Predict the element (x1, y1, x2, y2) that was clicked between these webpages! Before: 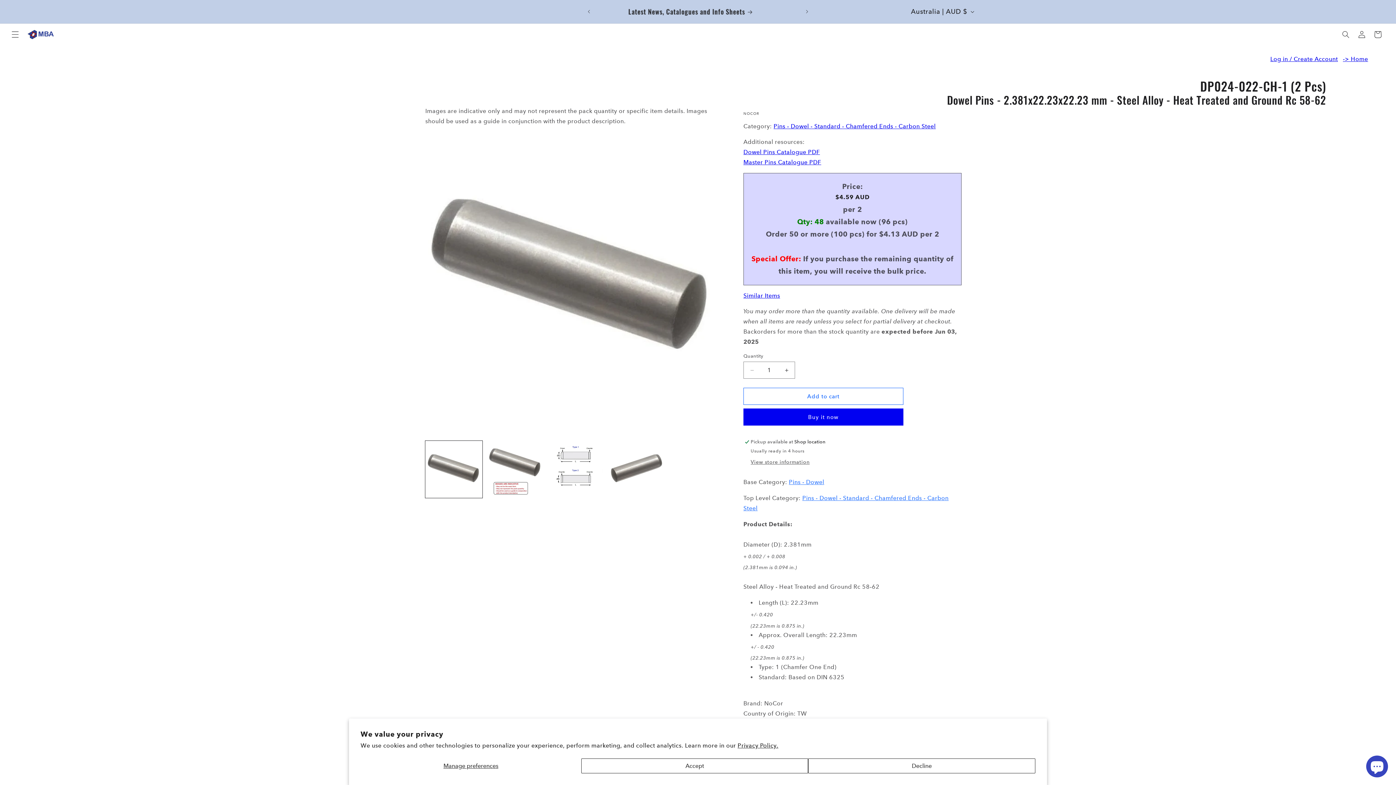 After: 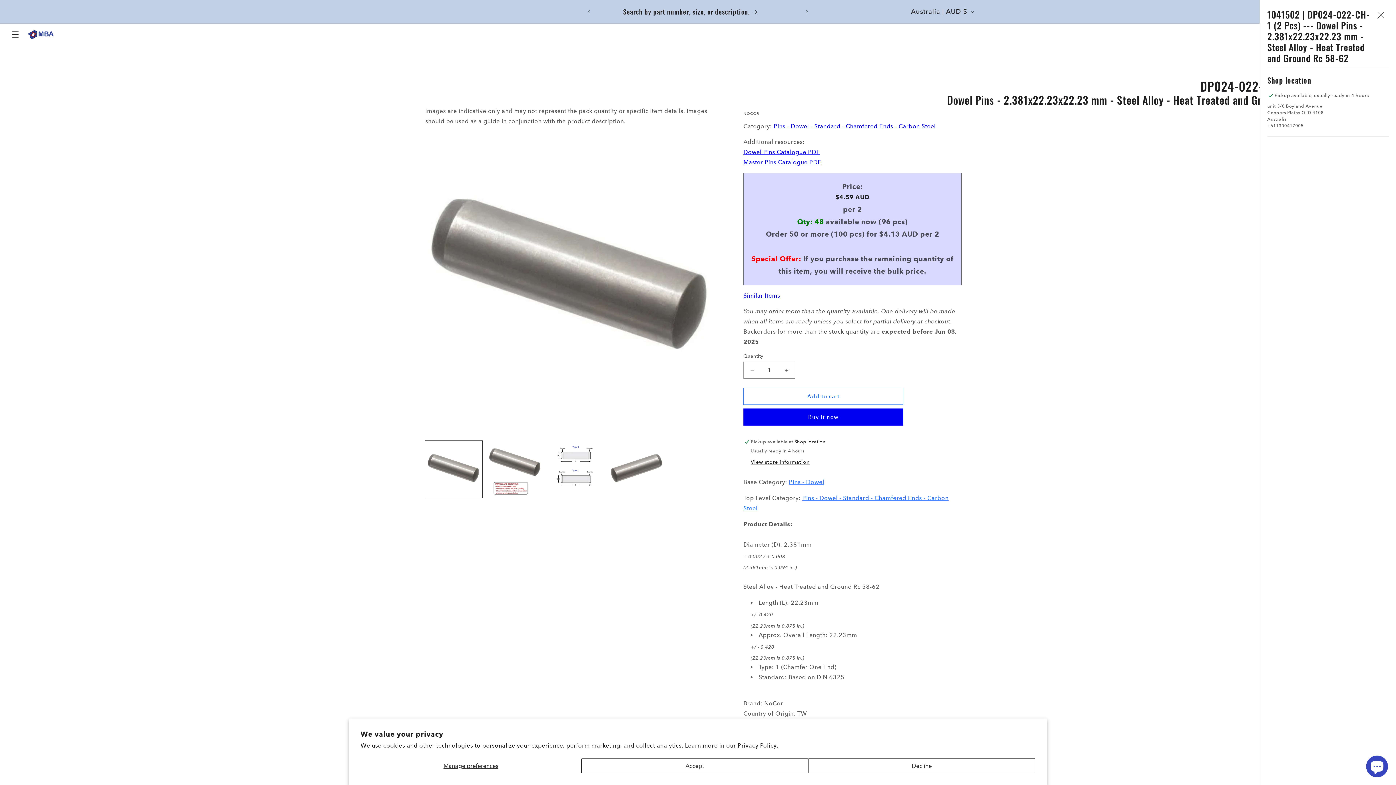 Action: bbox: (750, 458, 809, 466) label: View store information